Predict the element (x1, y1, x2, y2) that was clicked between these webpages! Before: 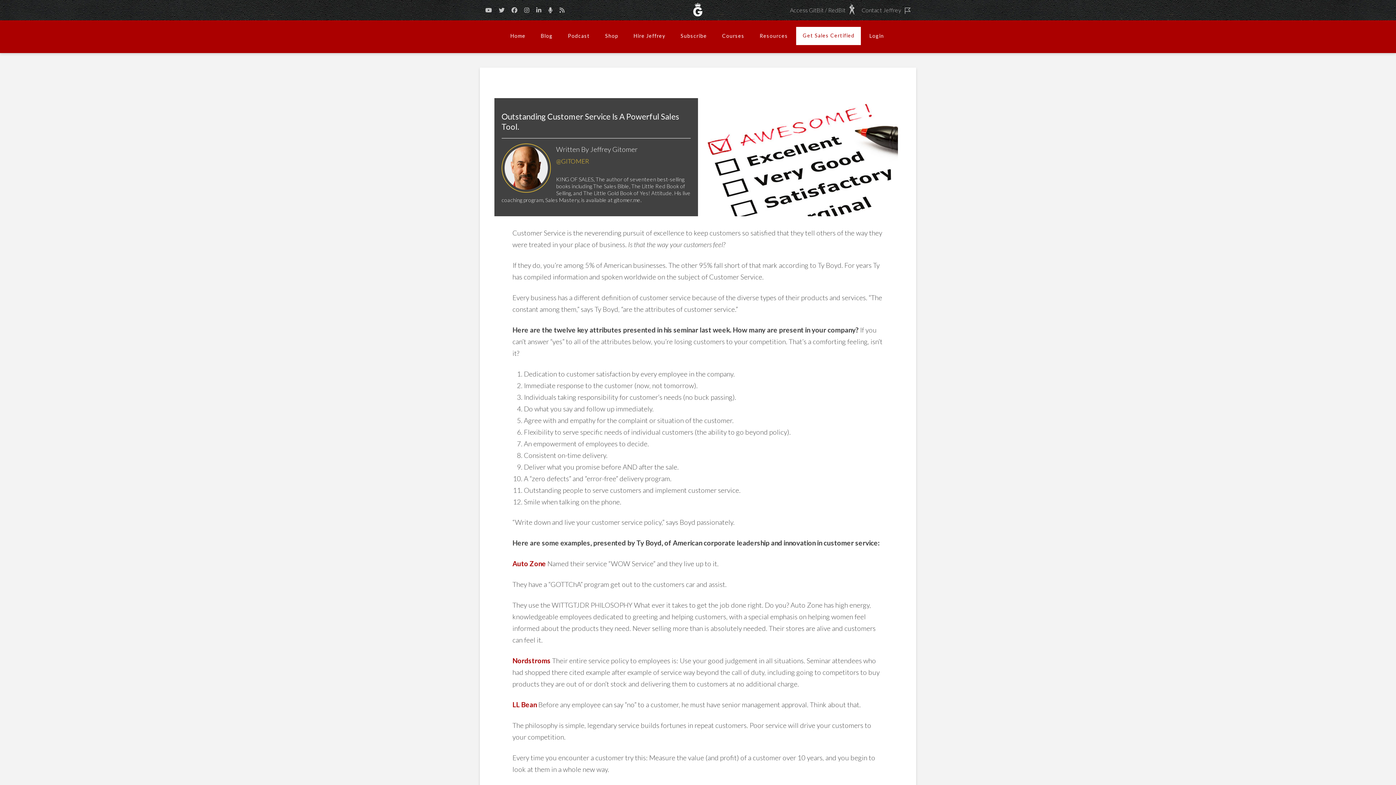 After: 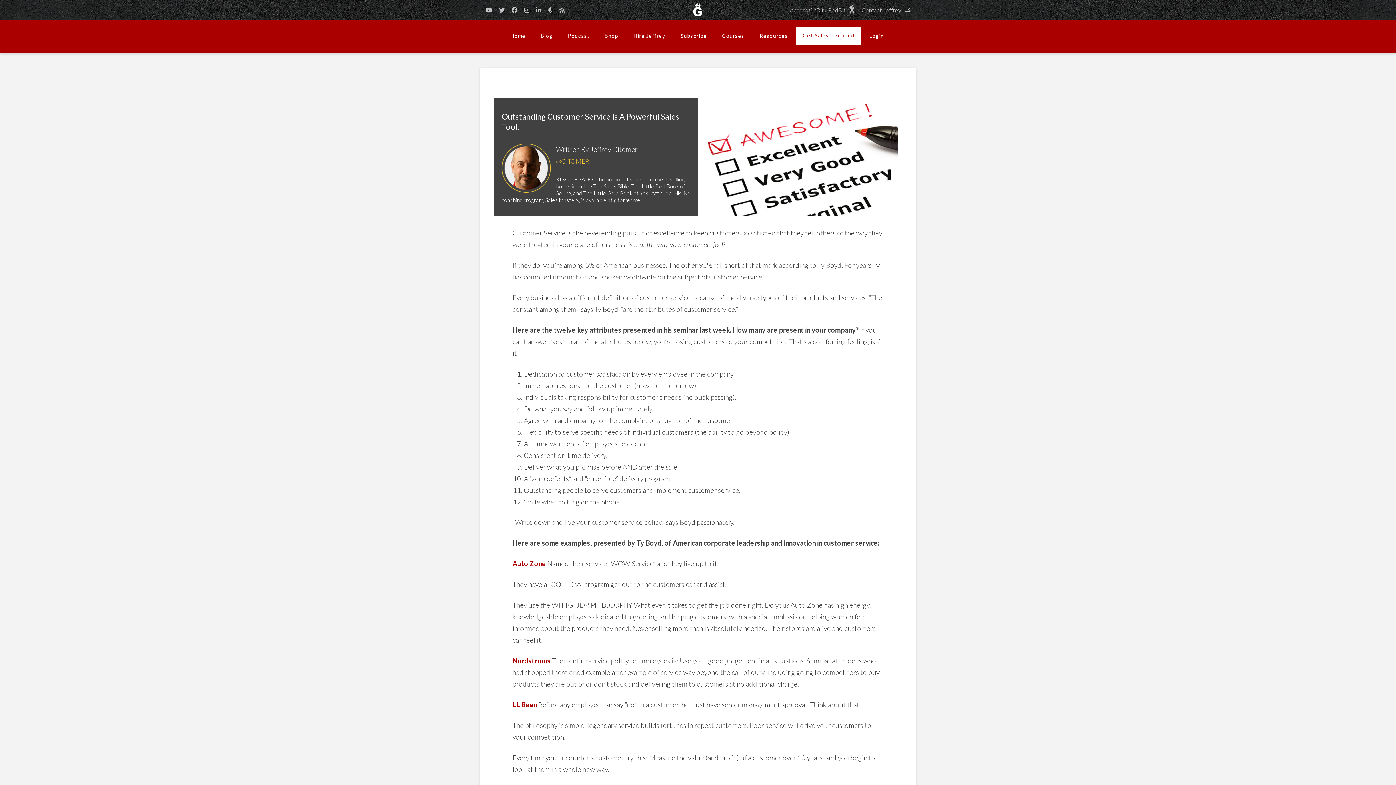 Action: bbox: (561, 26, 596, 45) label: Podcast